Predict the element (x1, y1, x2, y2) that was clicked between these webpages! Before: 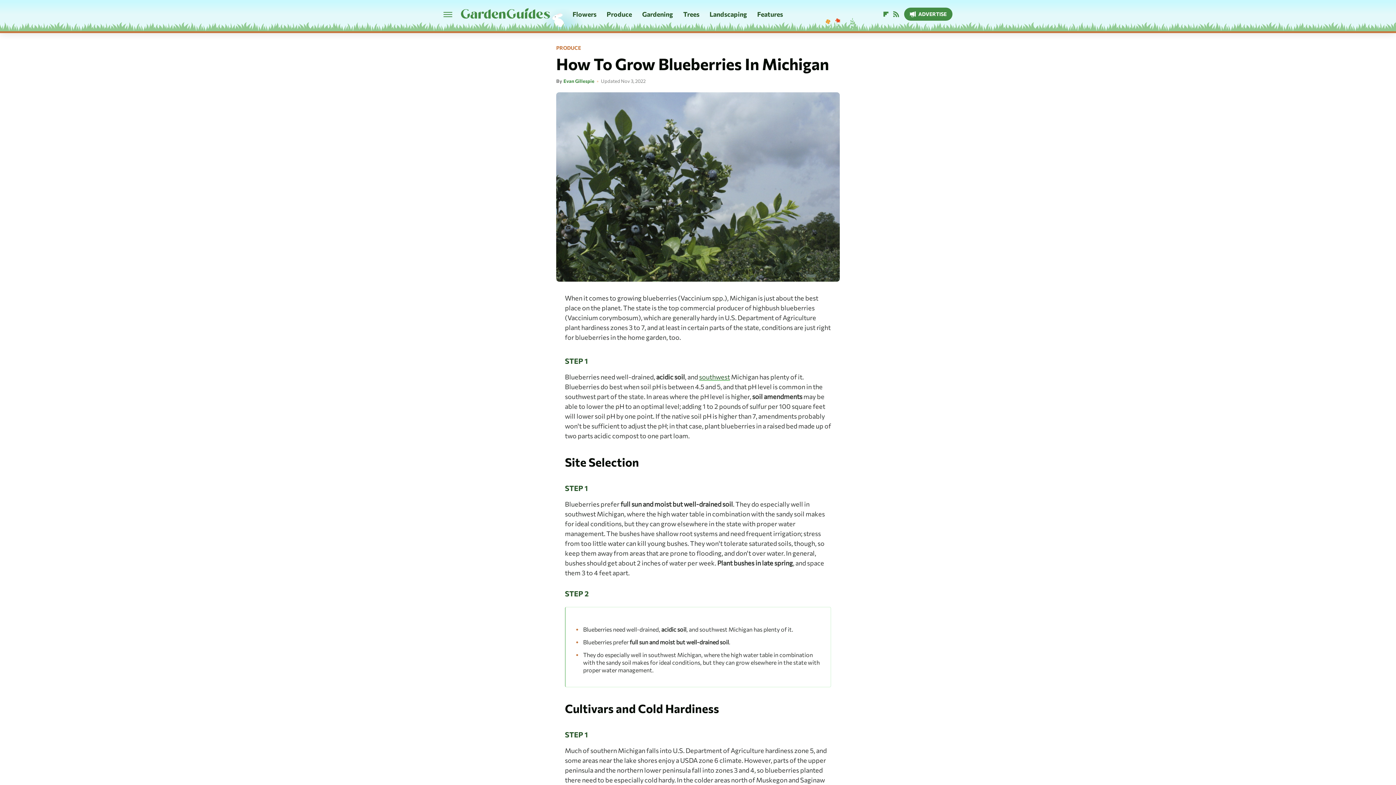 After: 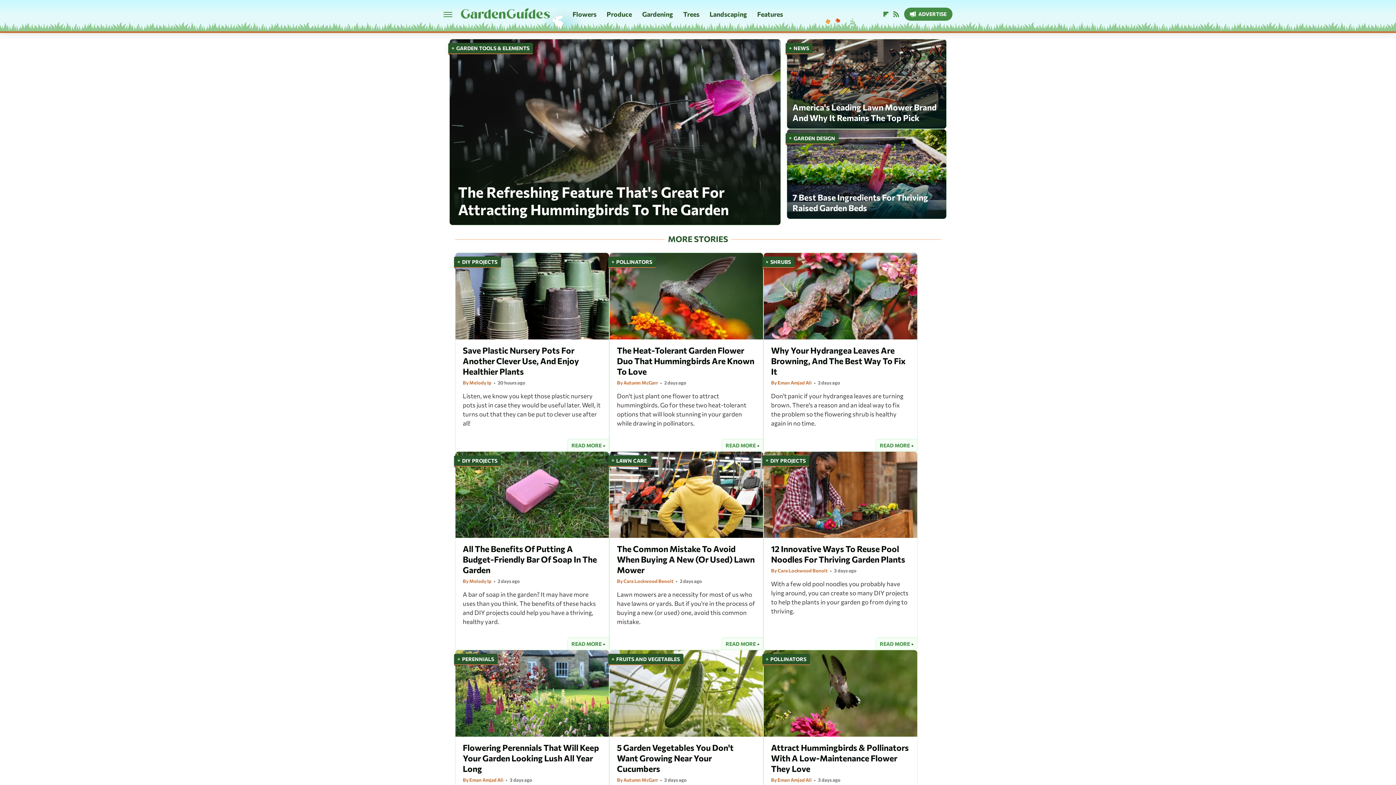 Action: bbox: (461, 7, 550, 20)